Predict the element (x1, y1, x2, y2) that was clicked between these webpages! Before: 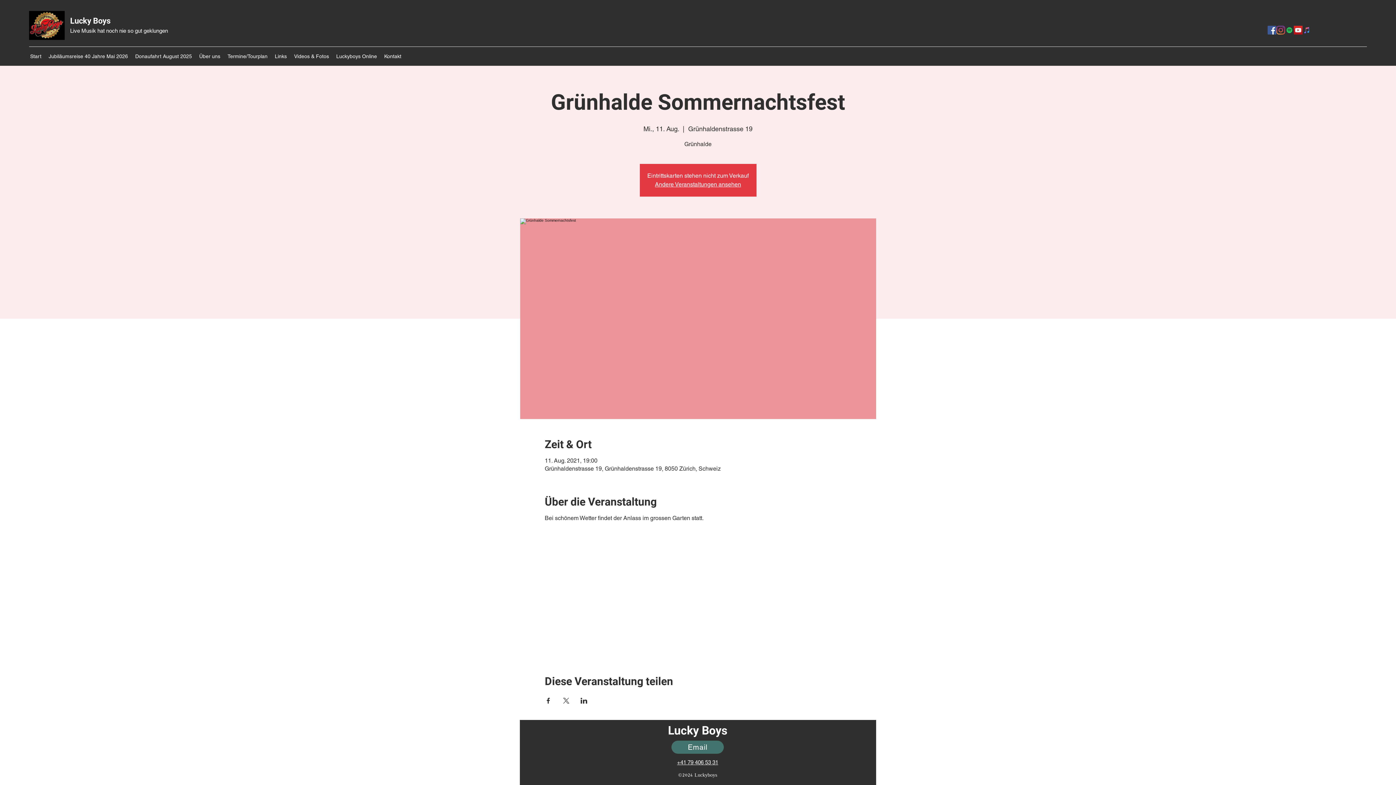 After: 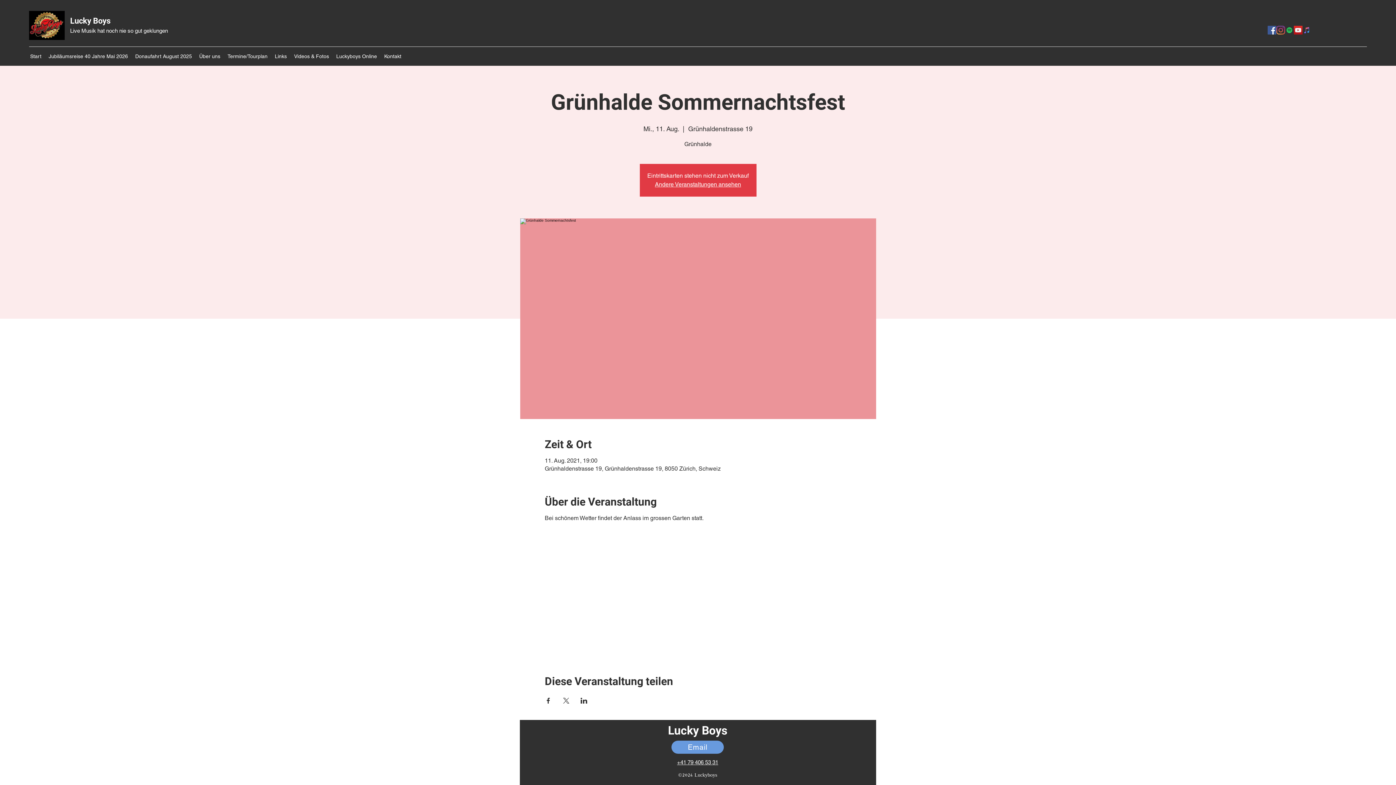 Action: bbox: (671, 741, 724, 754) label: Email